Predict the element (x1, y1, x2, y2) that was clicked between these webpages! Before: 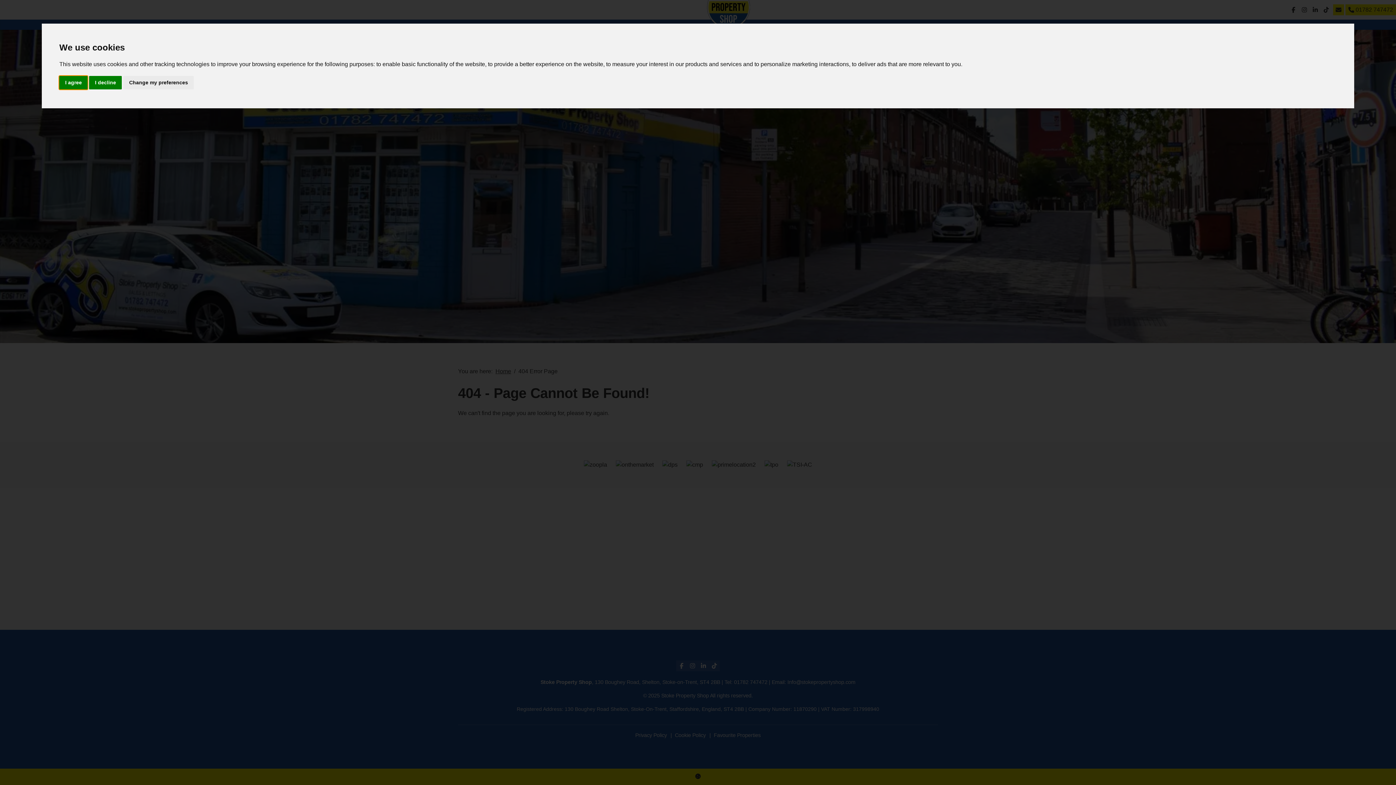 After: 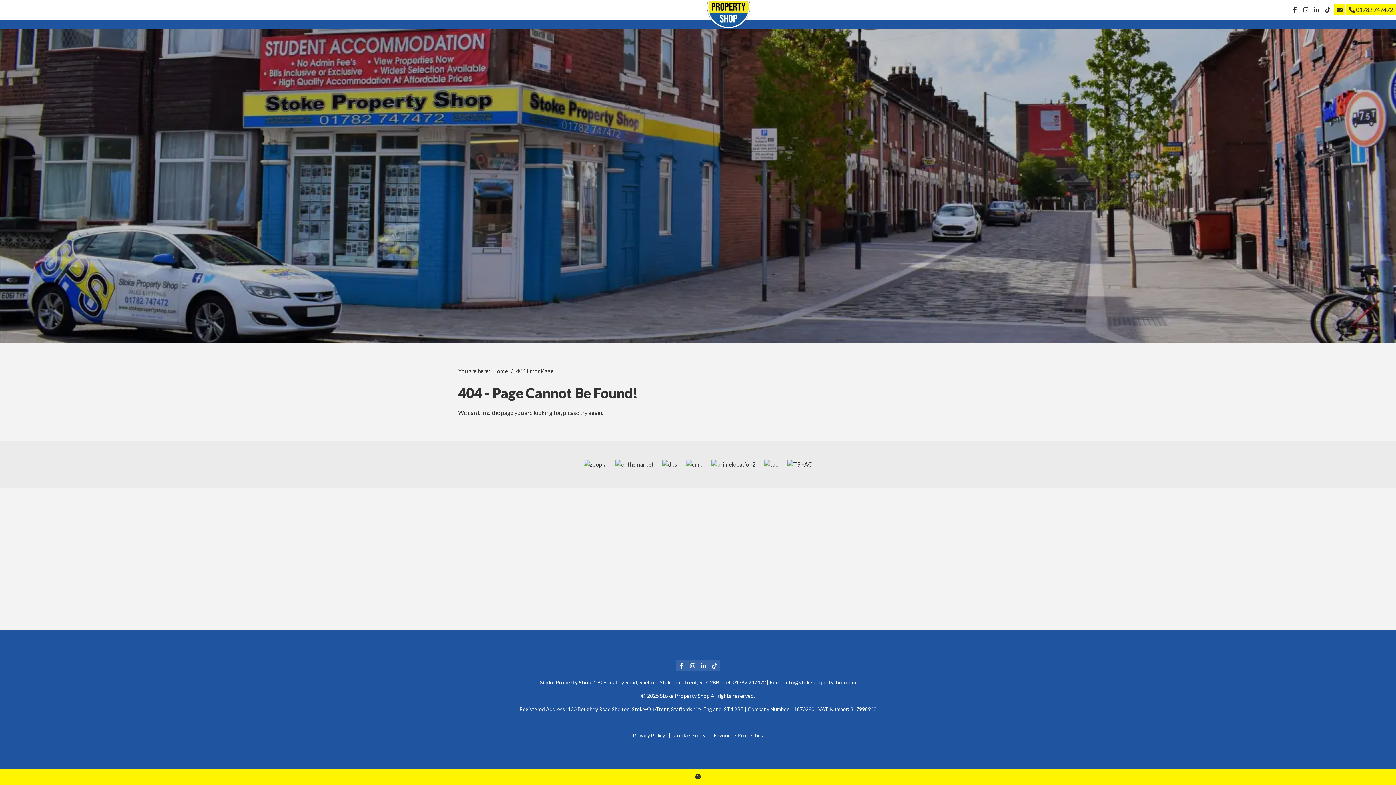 Action: label: I agree bbox: (59, 75, 87, 89)